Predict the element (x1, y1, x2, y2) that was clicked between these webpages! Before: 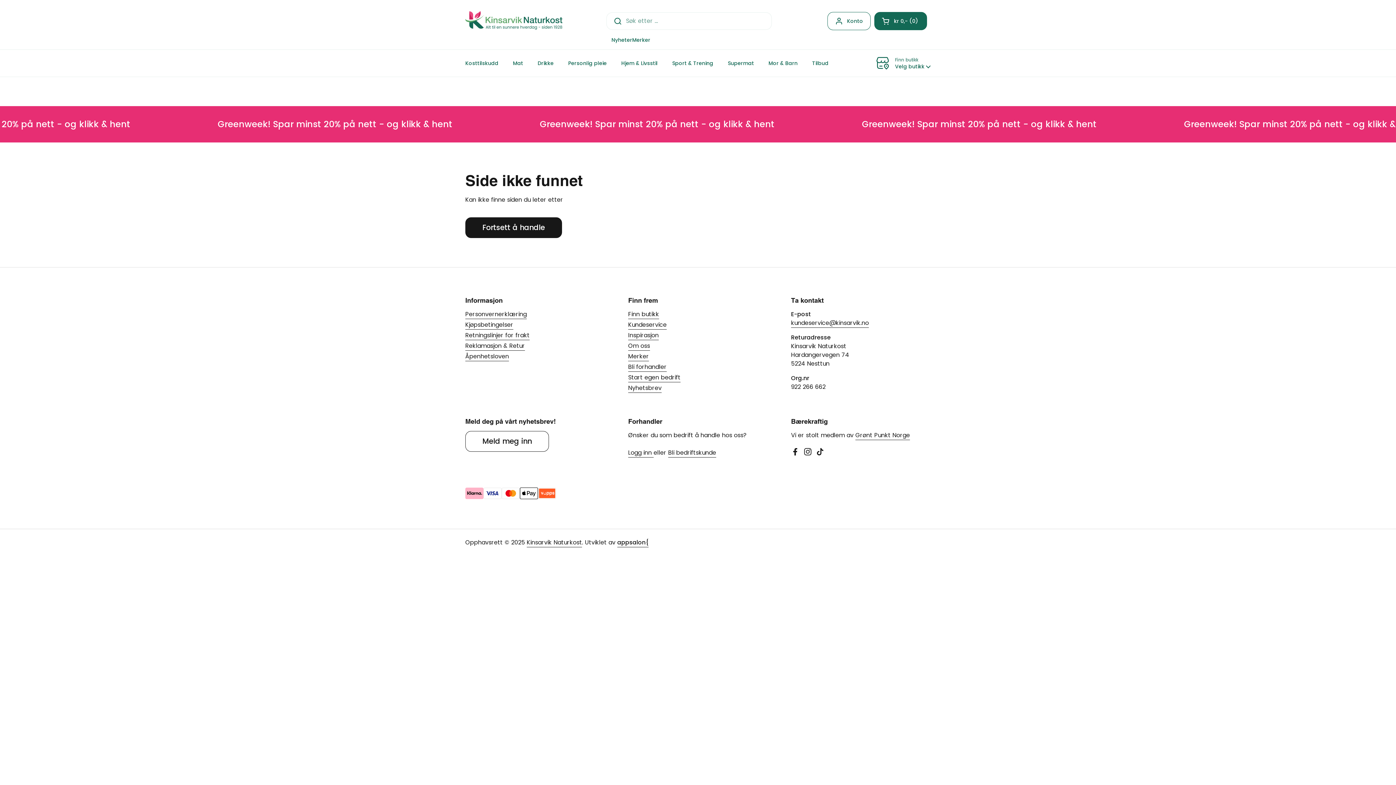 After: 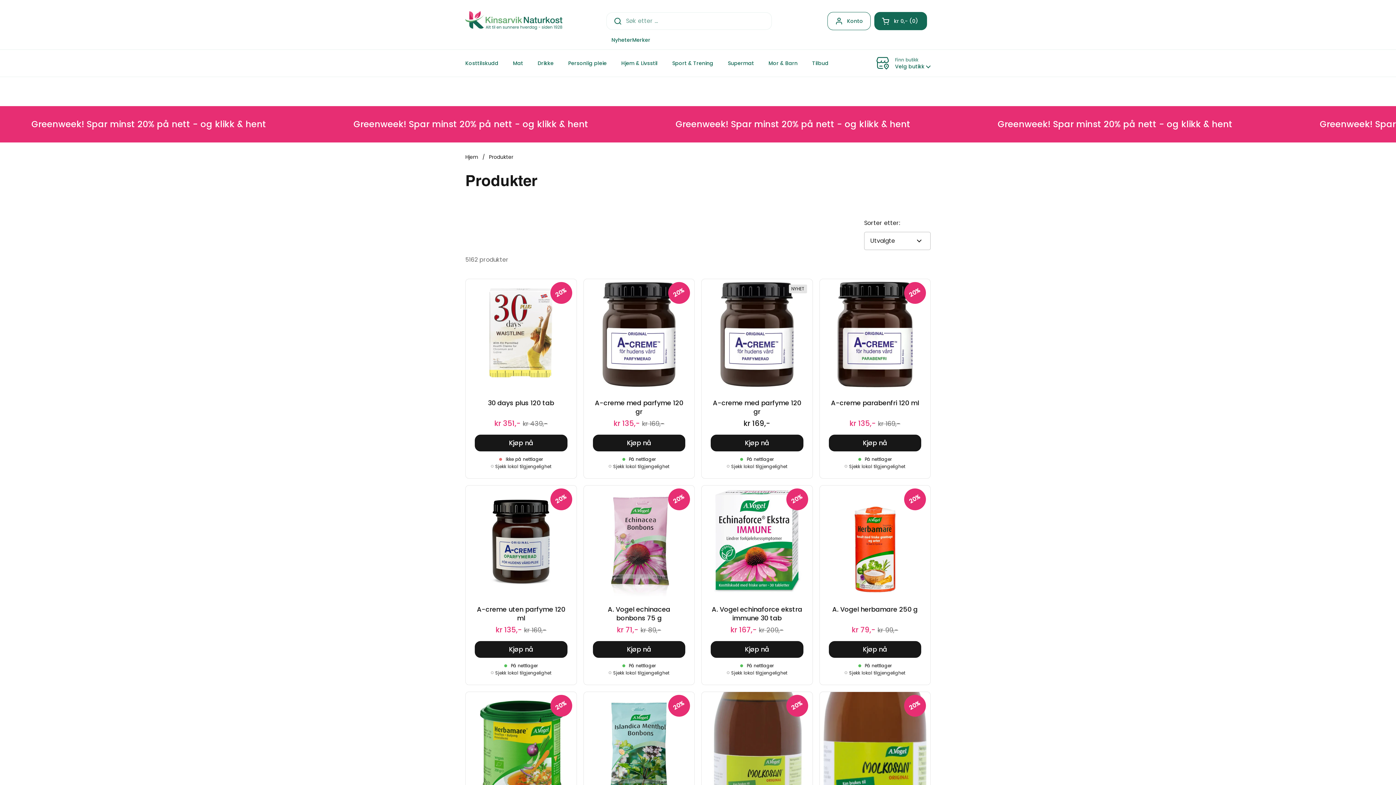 Action: label: Fortsett å handle bbox: (465, 217, 562, 238)